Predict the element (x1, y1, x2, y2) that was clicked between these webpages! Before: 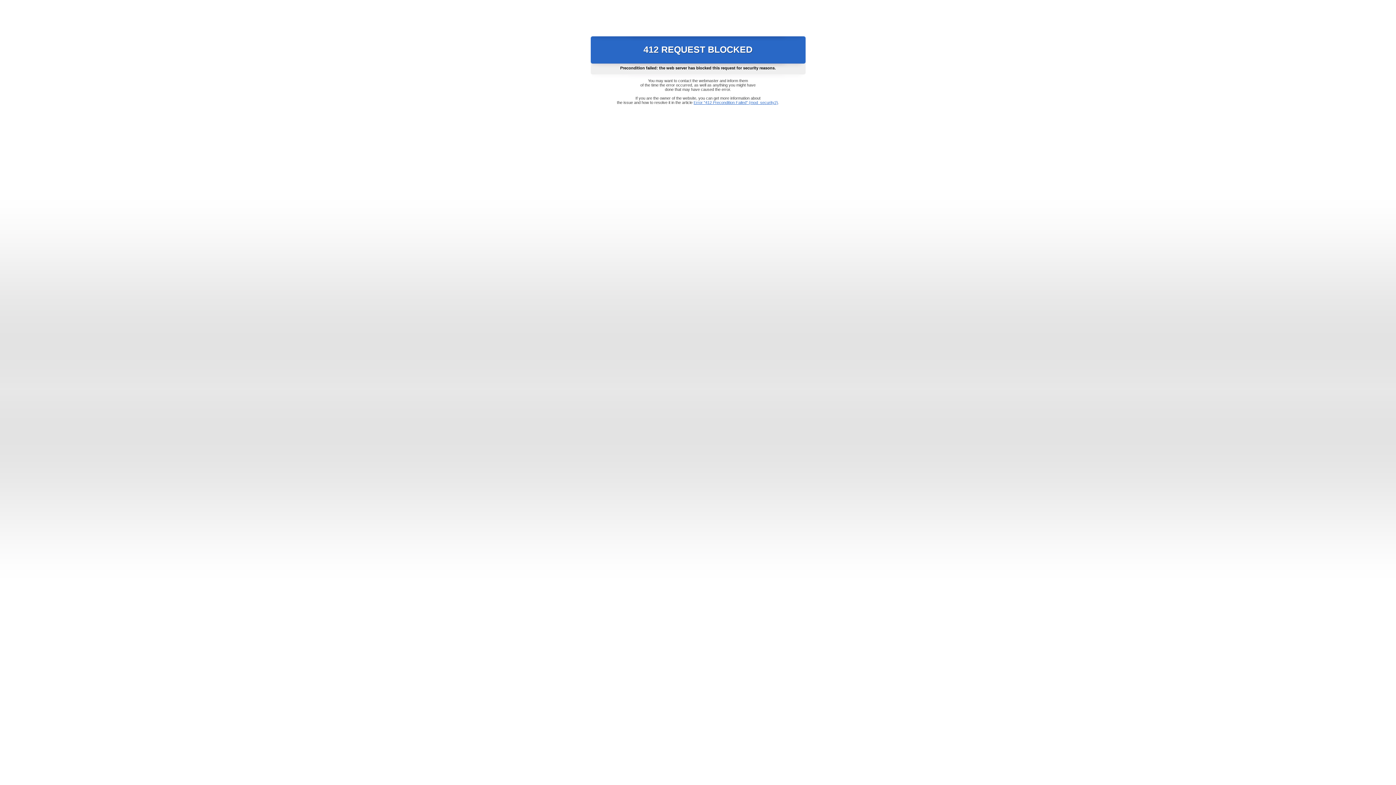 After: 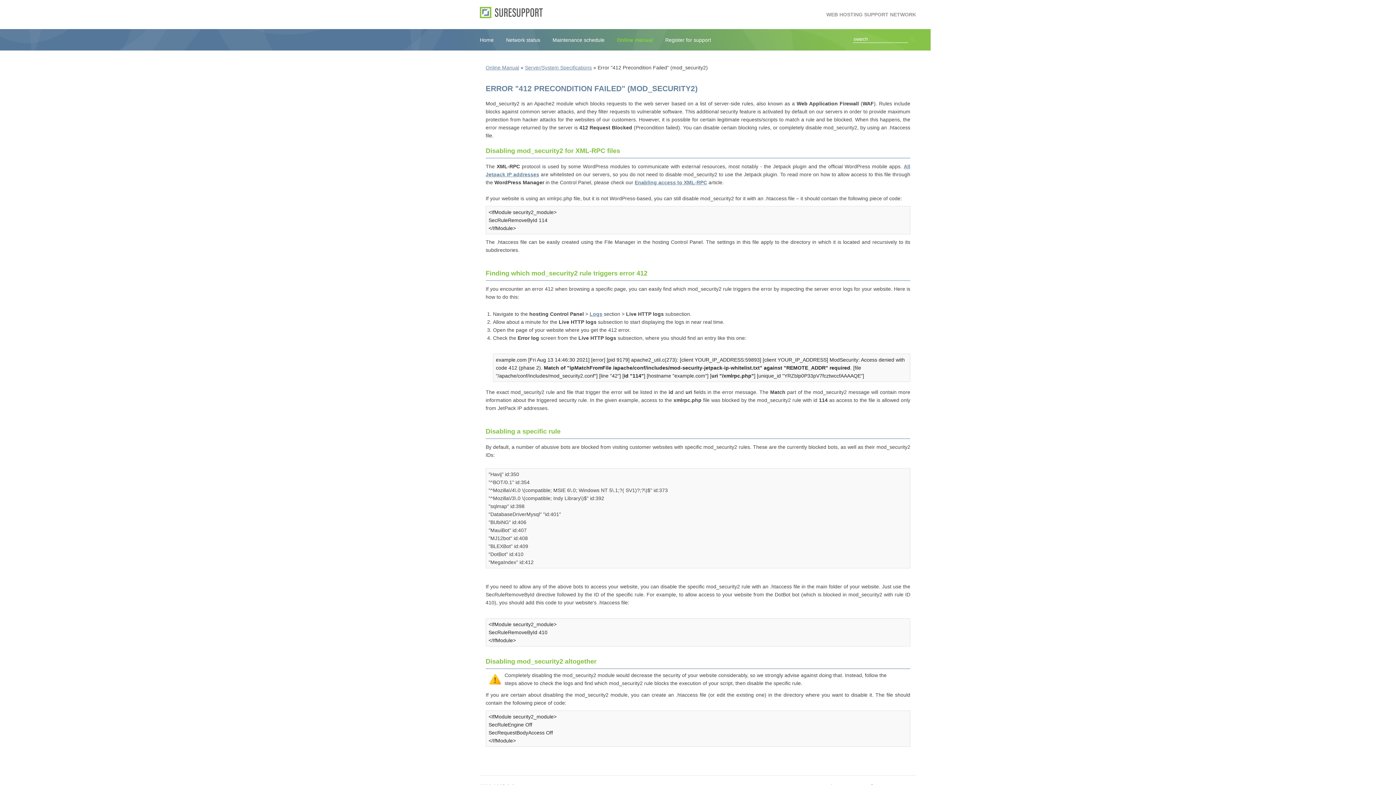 Action: bbox: (693, 100, 778, 104) label: Error "412 Precondition Failed" (mod_security2)